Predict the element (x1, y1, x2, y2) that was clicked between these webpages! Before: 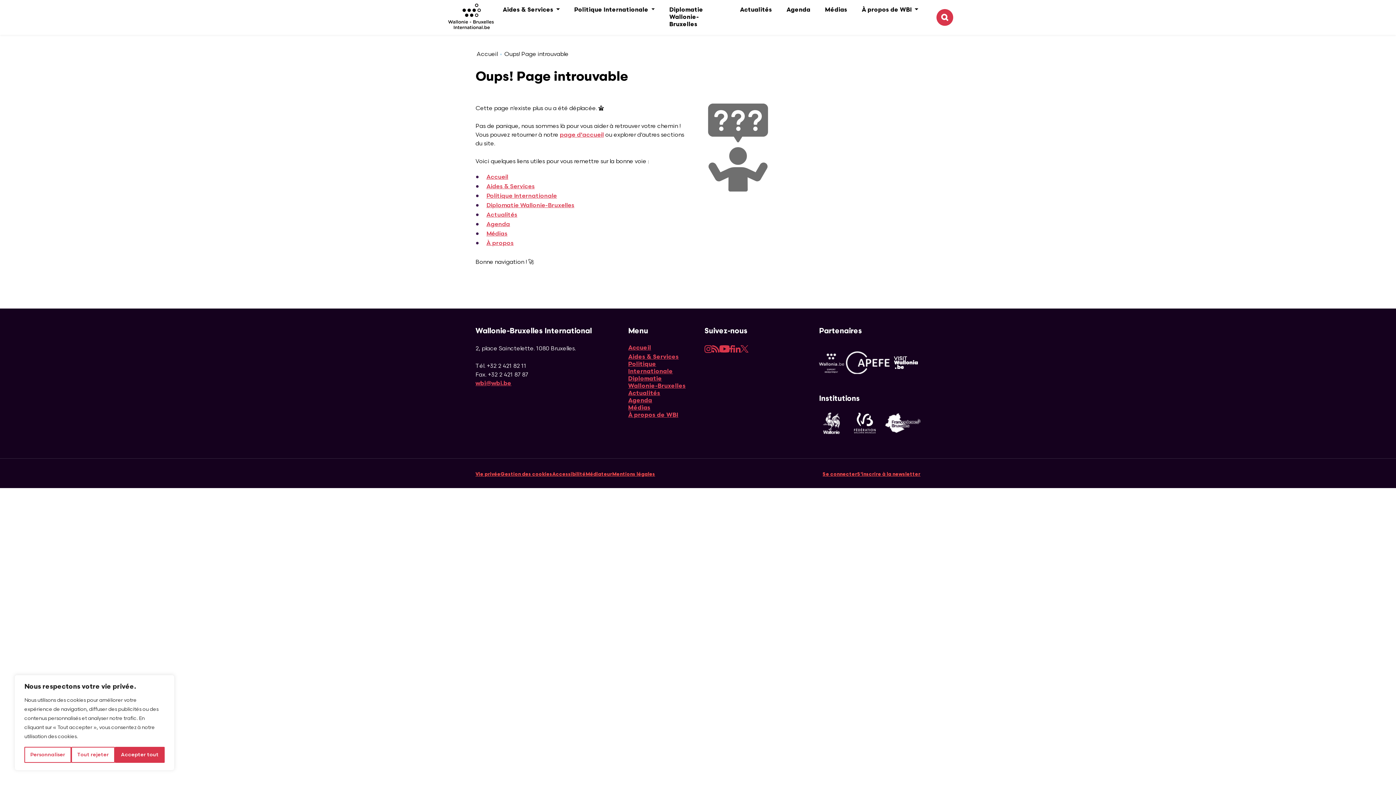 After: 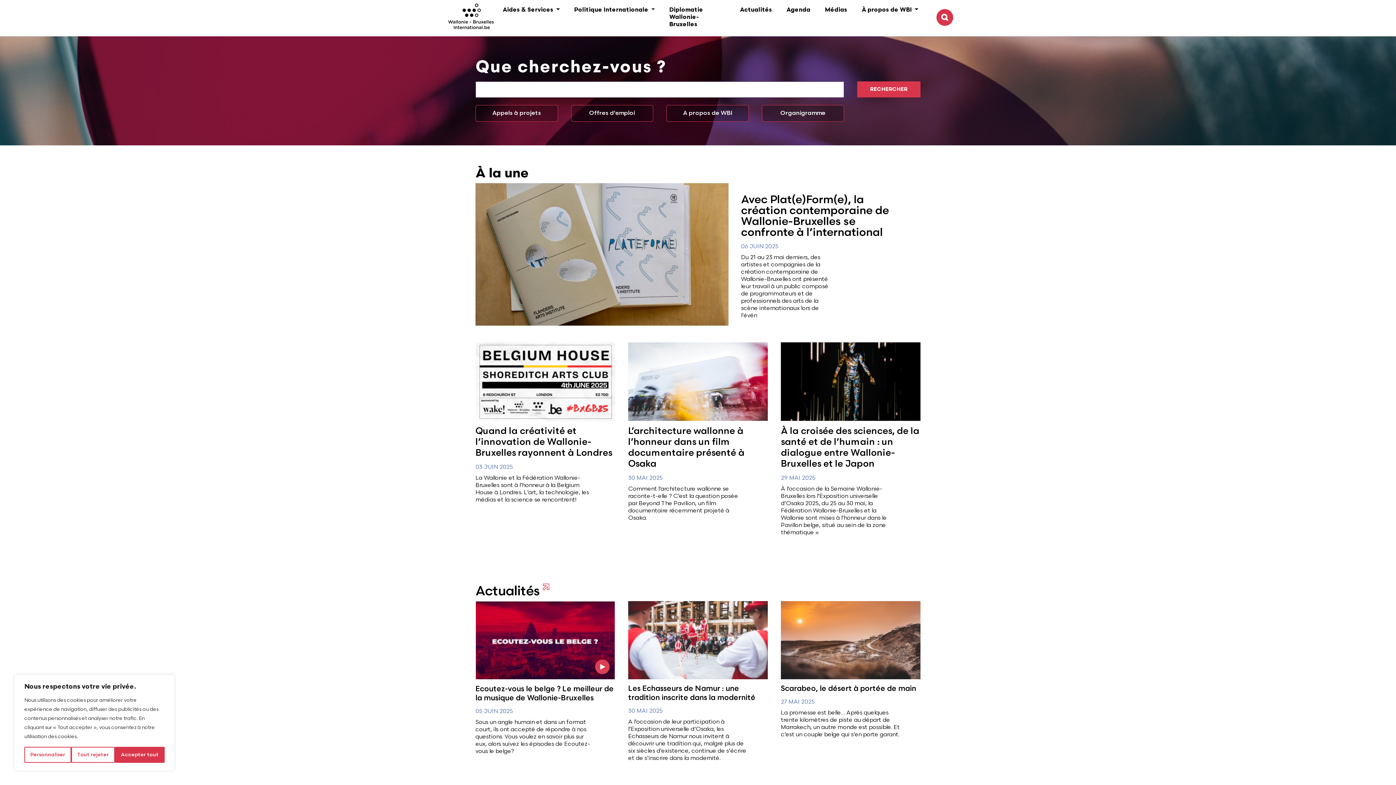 Action: label: page d'accueil bbox: (560, 131, 604, 138)